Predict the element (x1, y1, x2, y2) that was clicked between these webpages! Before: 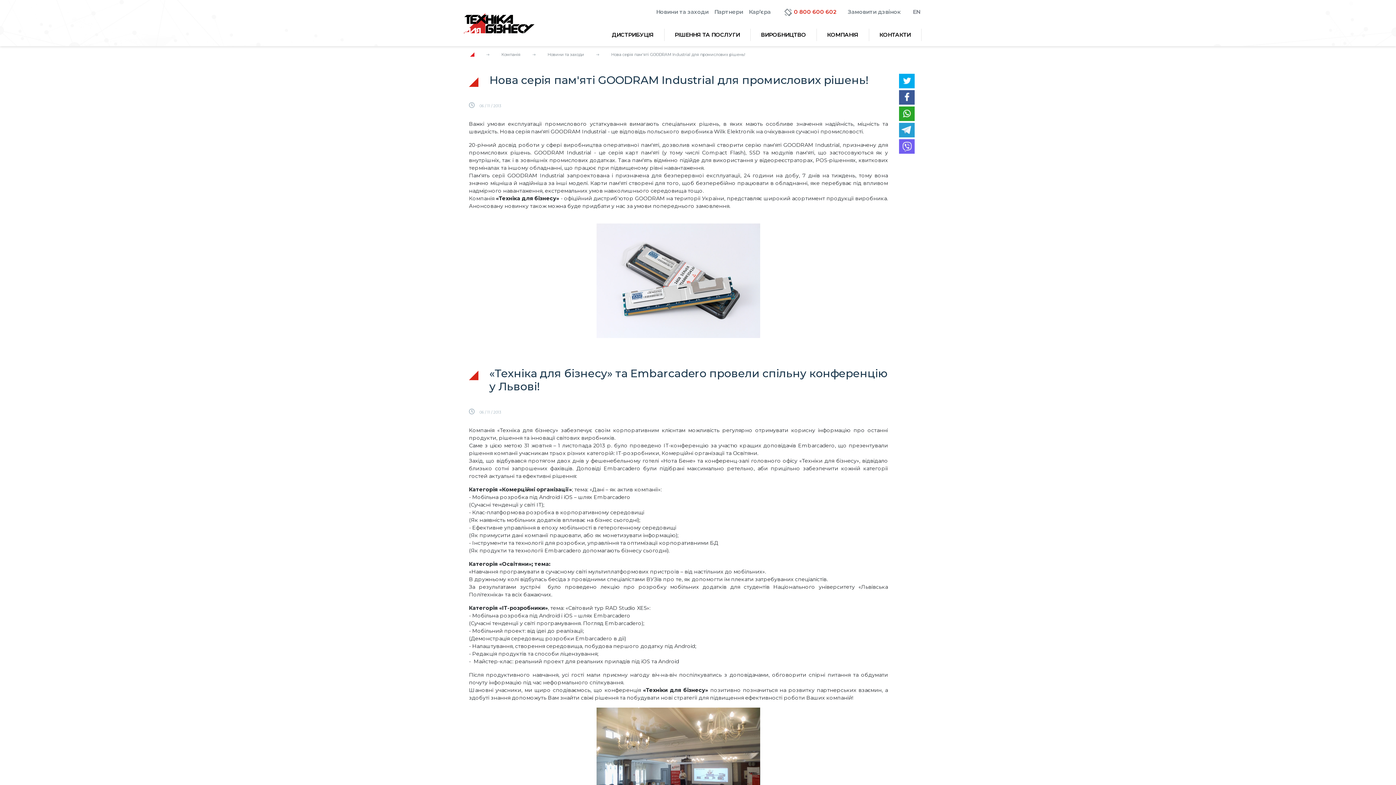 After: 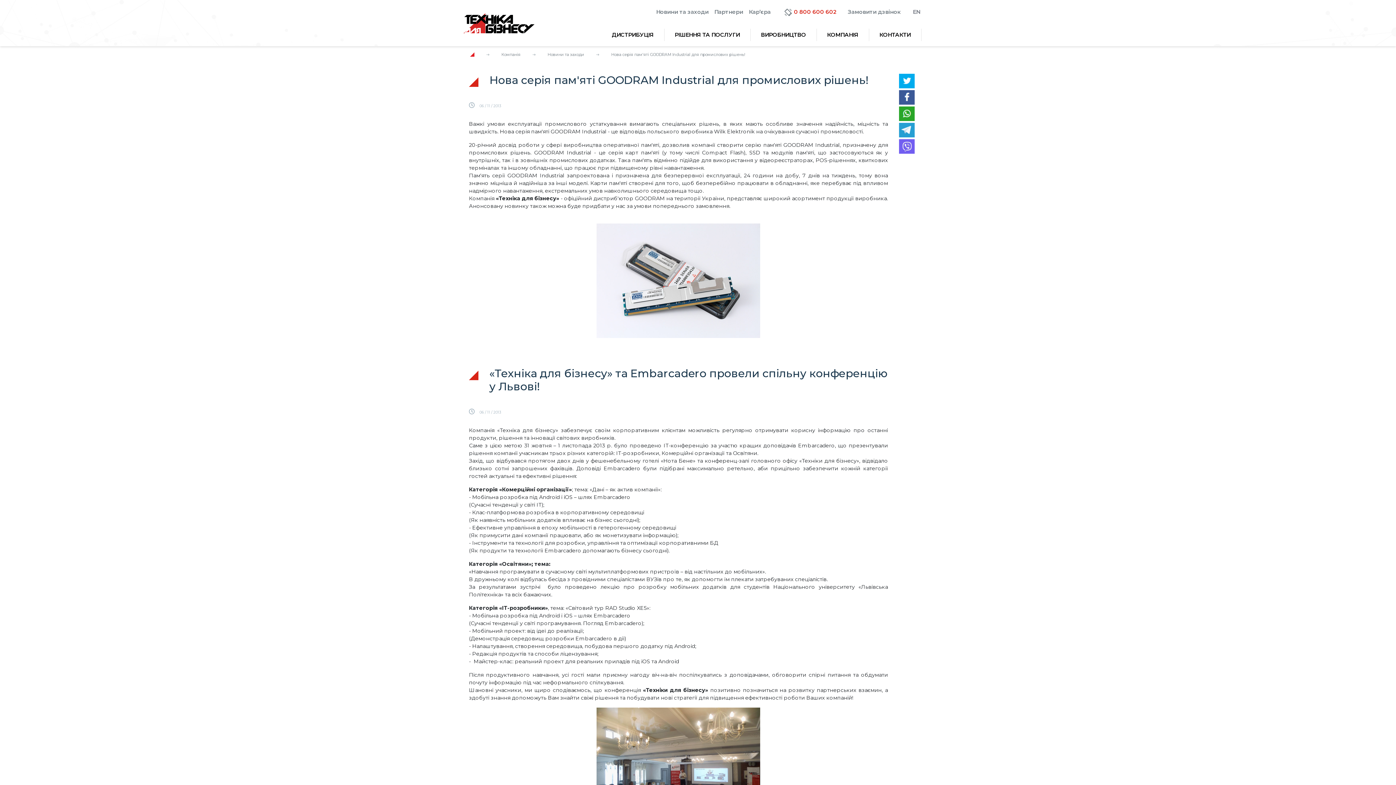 Action: bbox: (899, 106, 914, 121)